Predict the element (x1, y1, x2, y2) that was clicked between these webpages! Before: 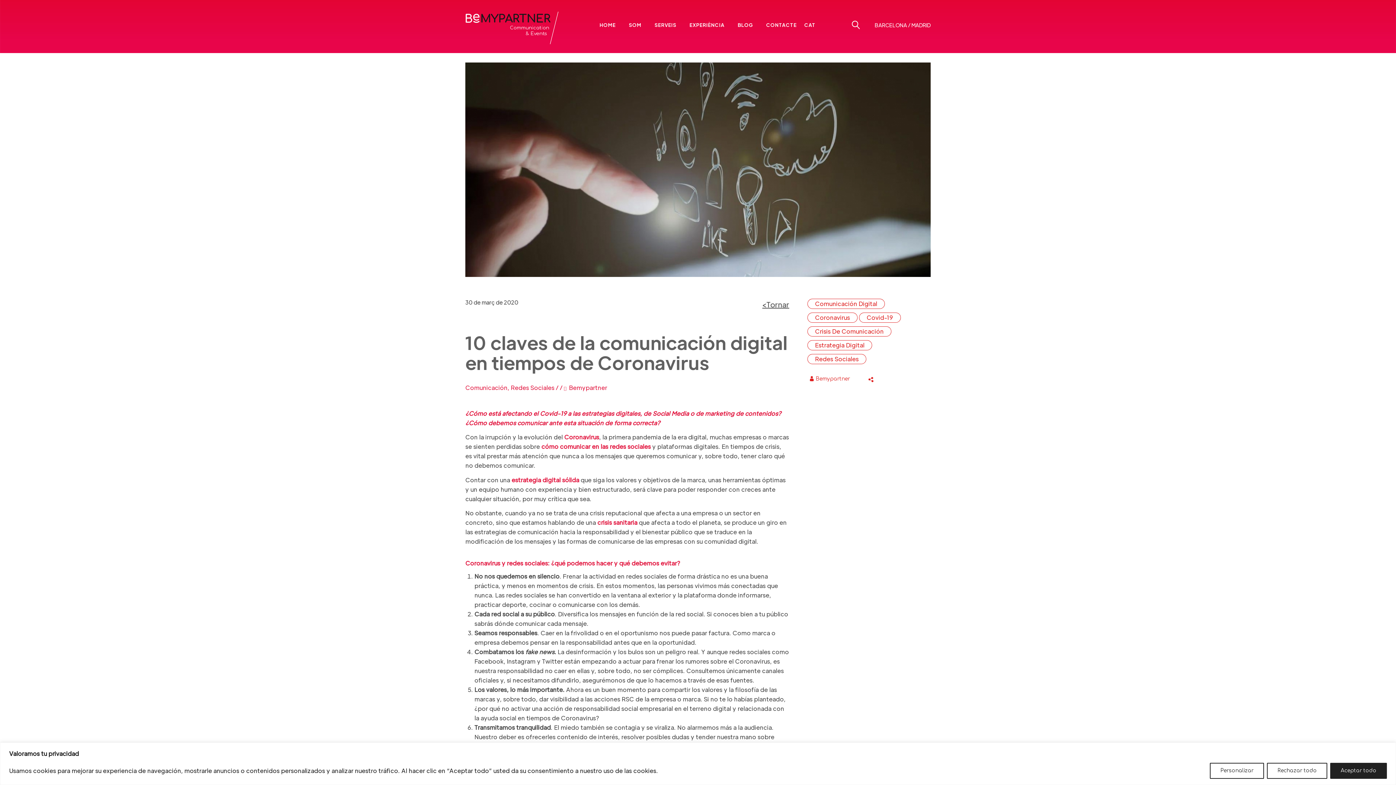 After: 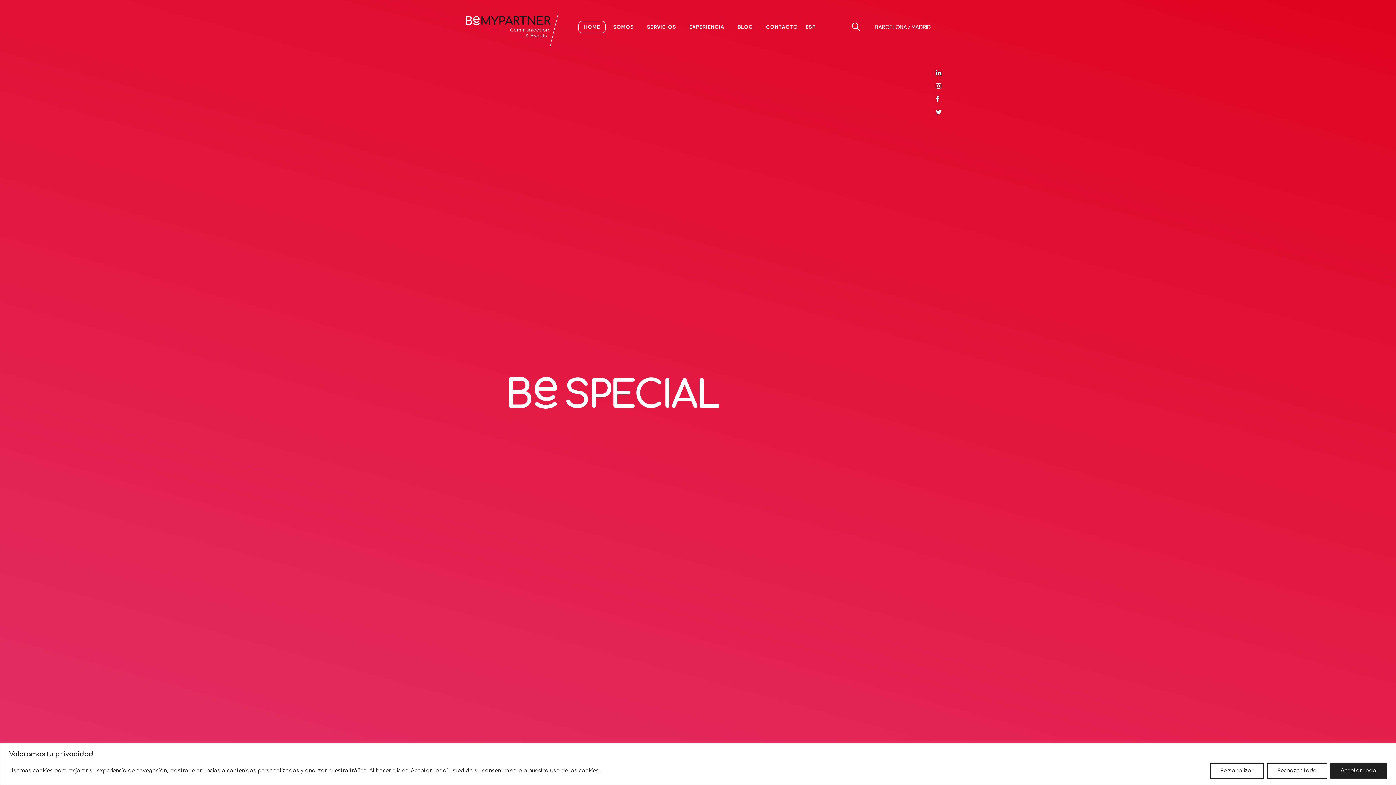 Action: bbox: (465, 3, 558, 45)